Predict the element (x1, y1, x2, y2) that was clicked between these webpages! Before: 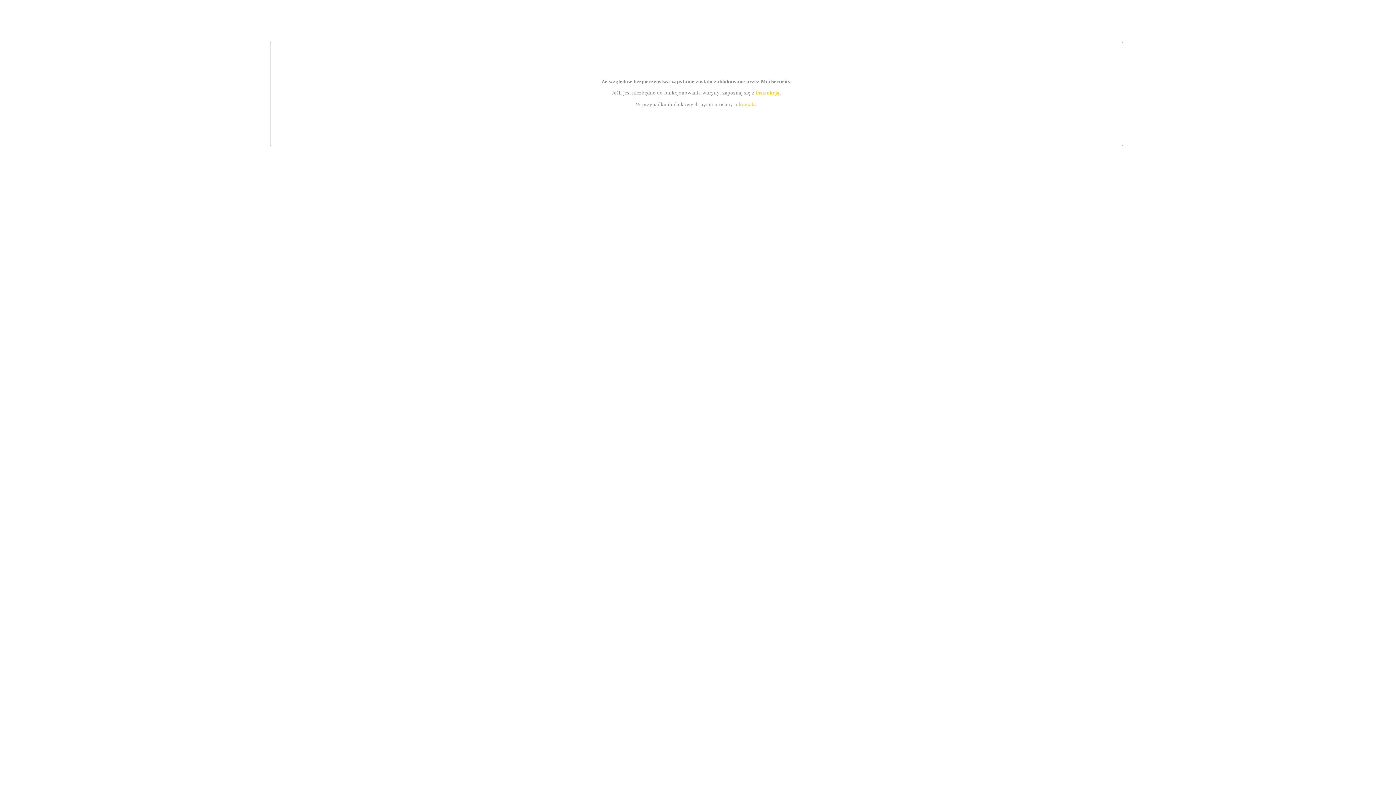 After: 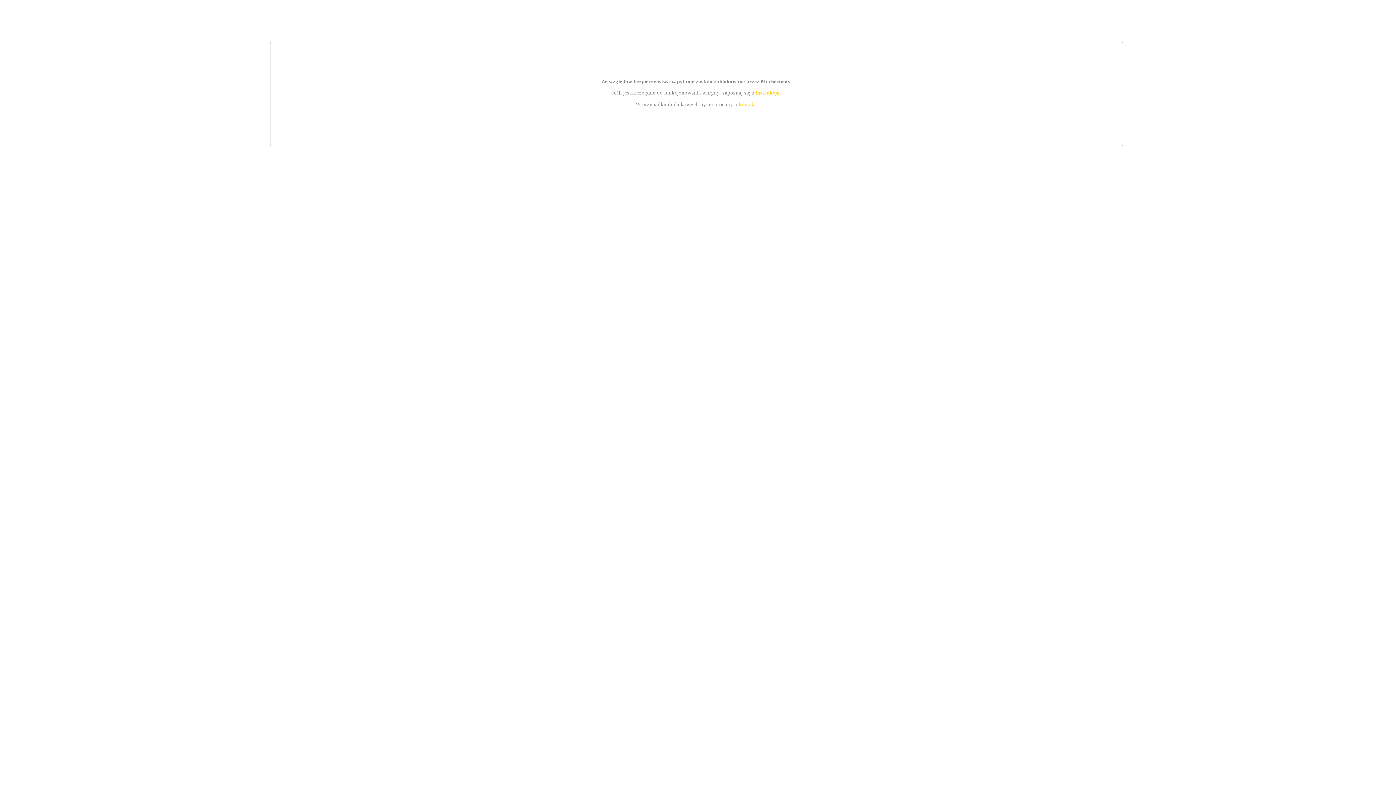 Action: bbox: (755, 89, 779, 95) label: instrukcją